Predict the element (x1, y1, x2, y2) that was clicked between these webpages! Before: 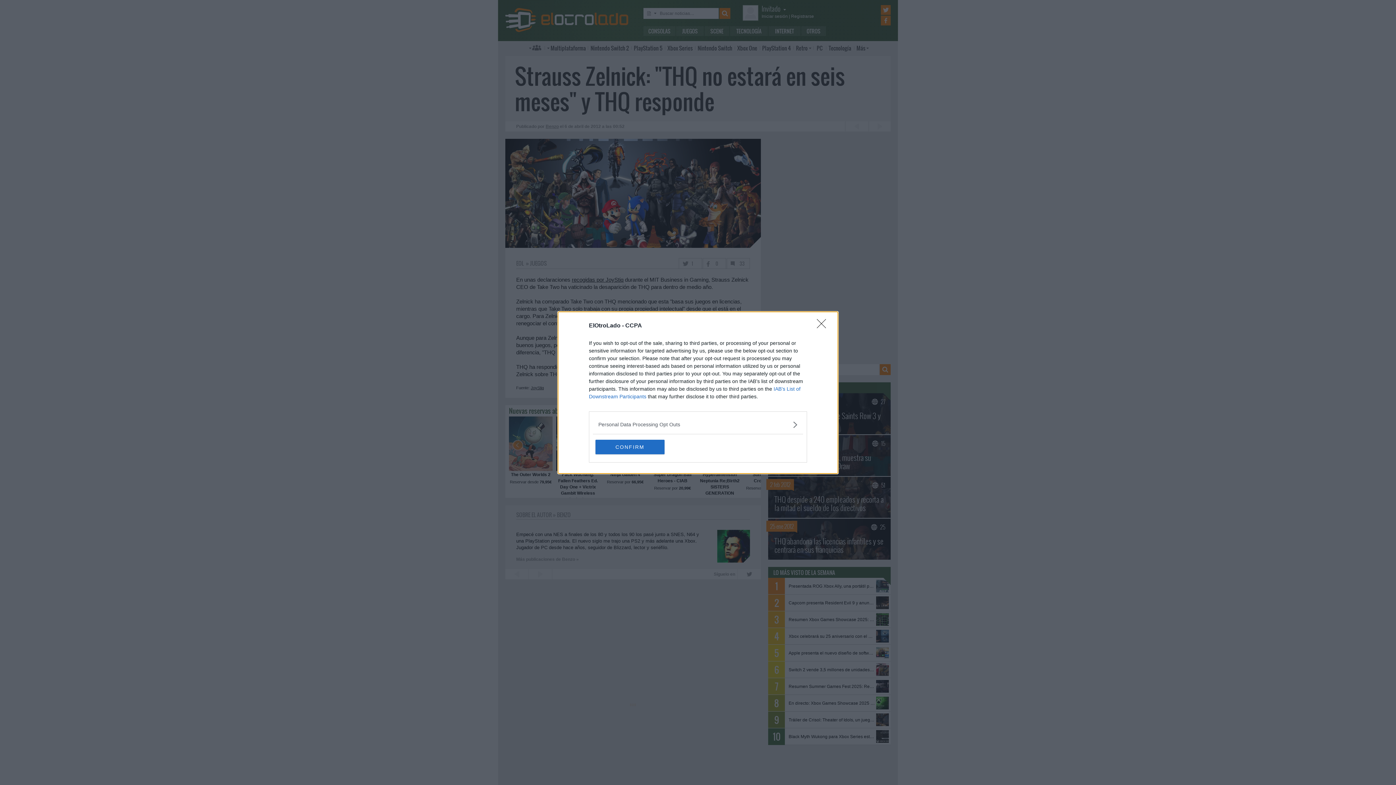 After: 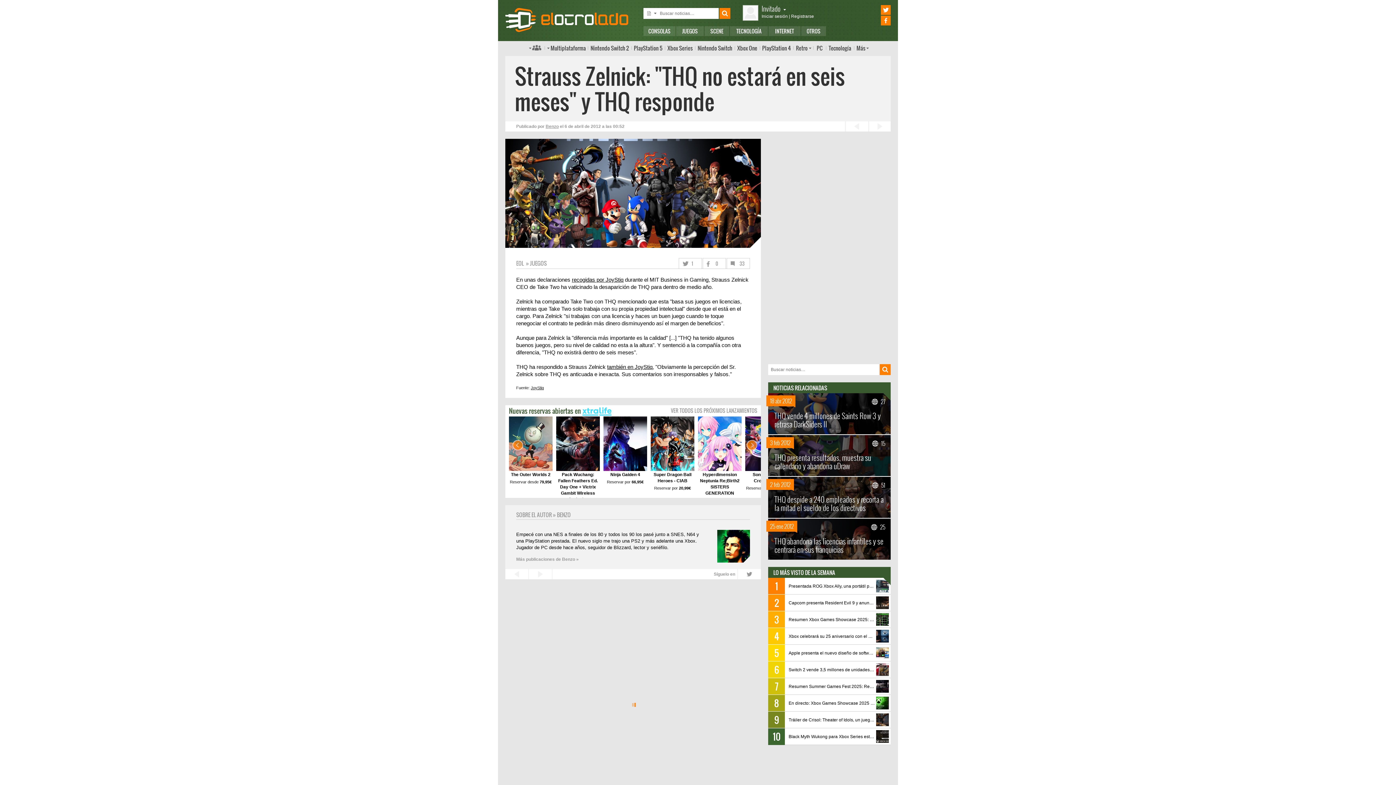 Action: label: Close bbox: (817, 319, 830, 332)